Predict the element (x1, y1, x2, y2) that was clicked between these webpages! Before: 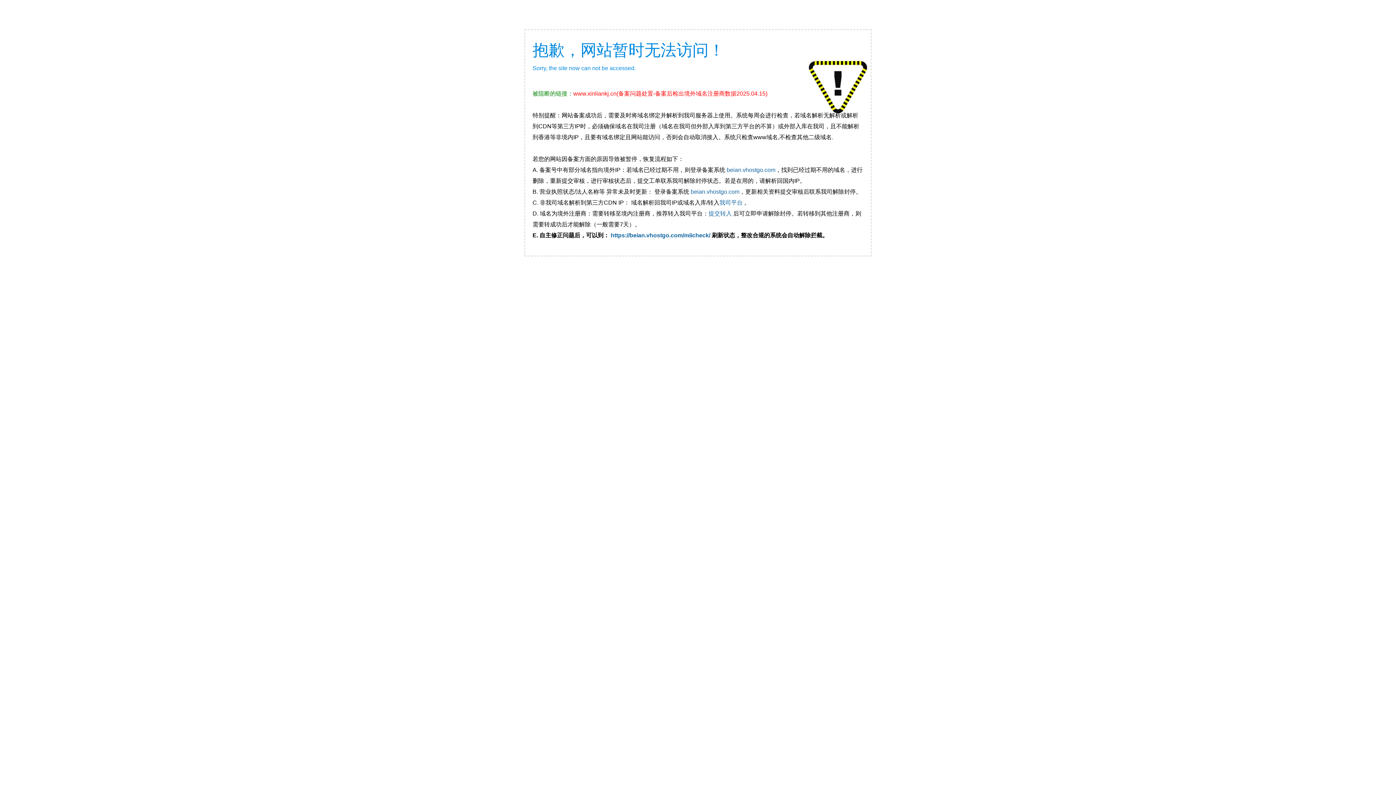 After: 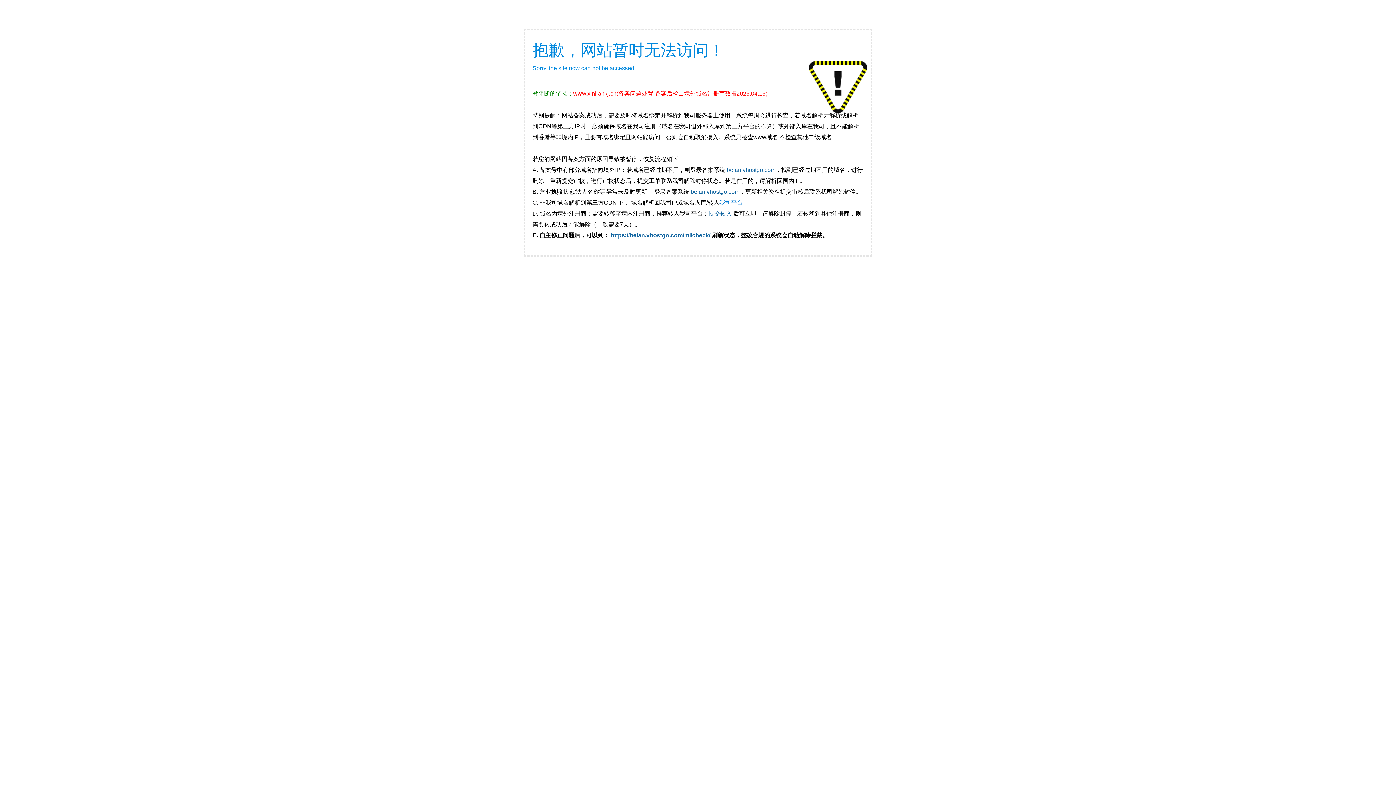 Action: label: 我司平台  bbox: (719, 199, 744, 205)